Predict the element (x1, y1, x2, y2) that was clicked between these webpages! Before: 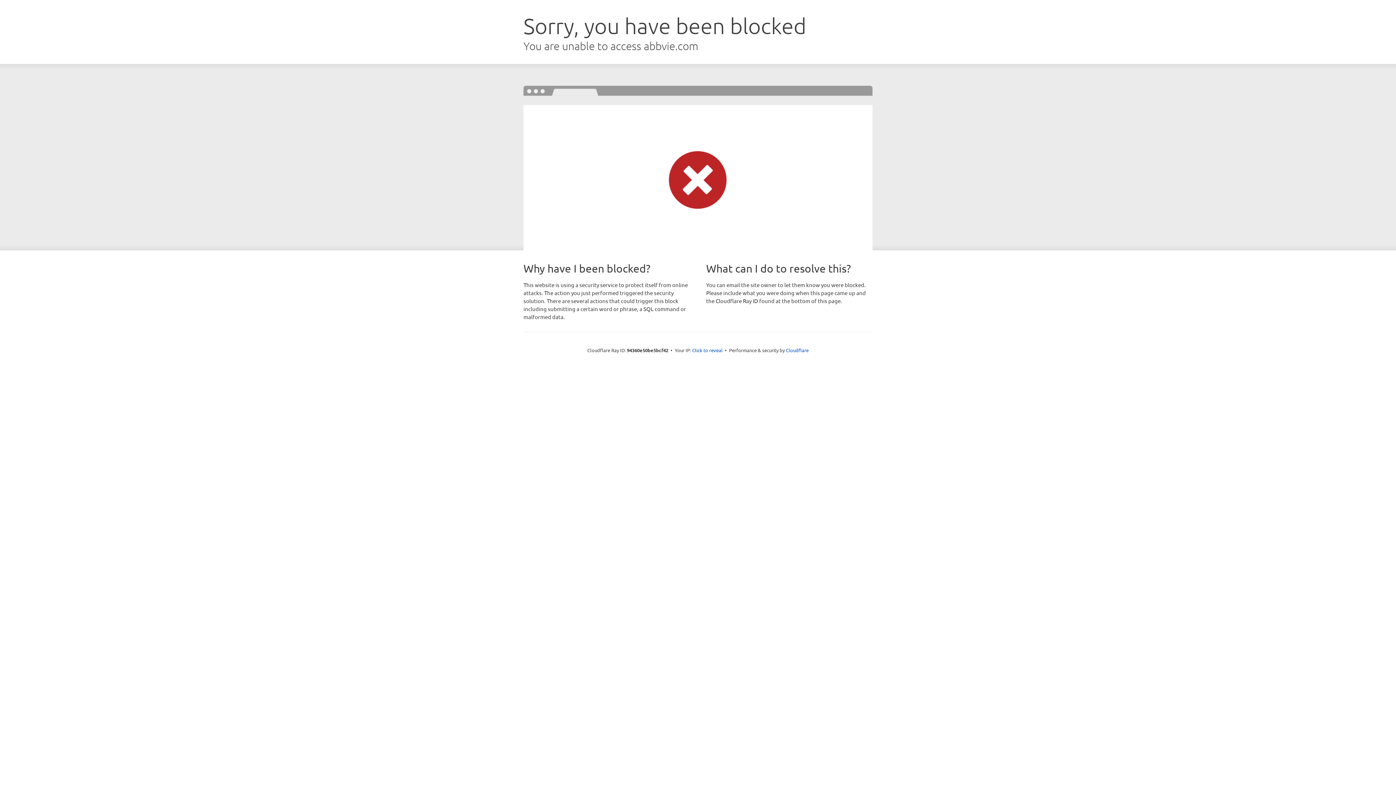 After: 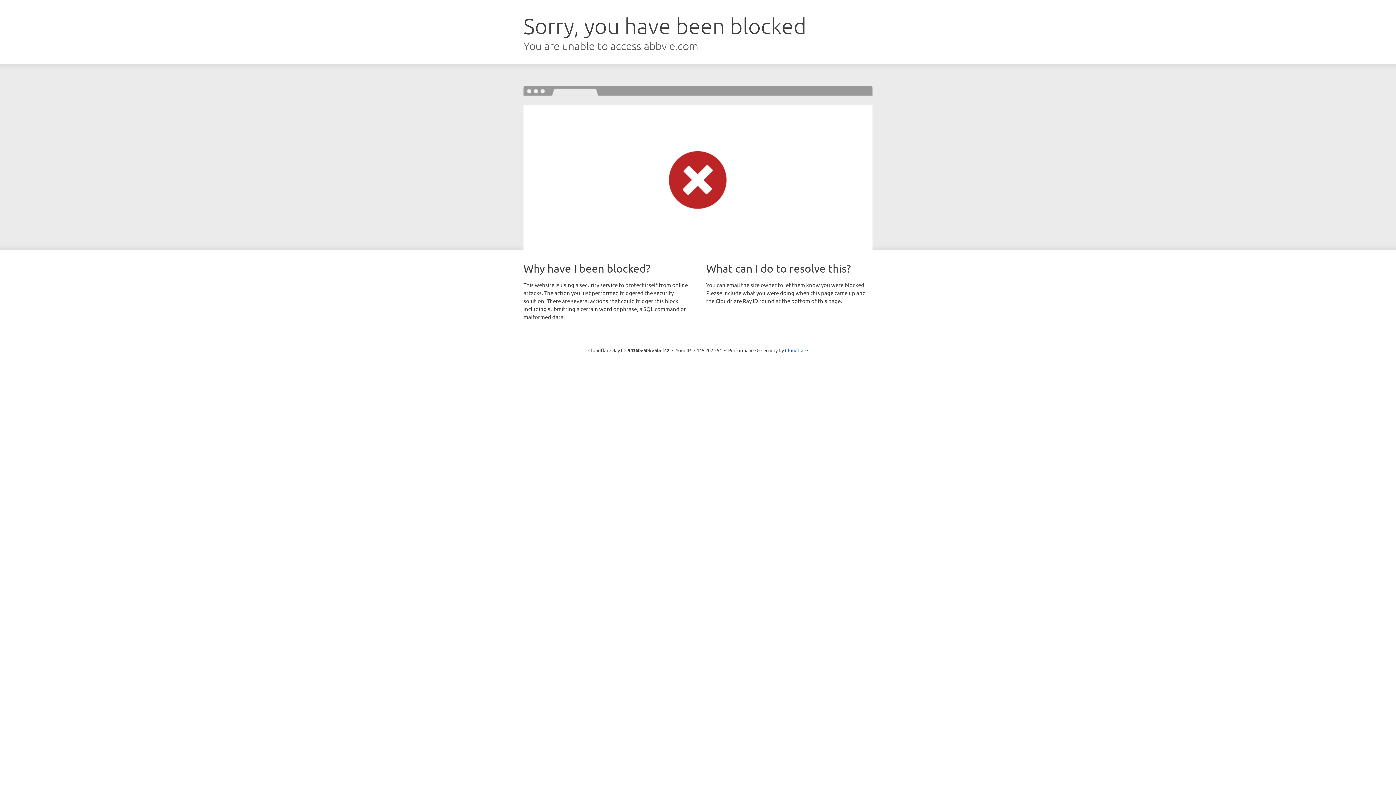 Action: bbox: (692, 346, 722, 353) label: Click to reveal